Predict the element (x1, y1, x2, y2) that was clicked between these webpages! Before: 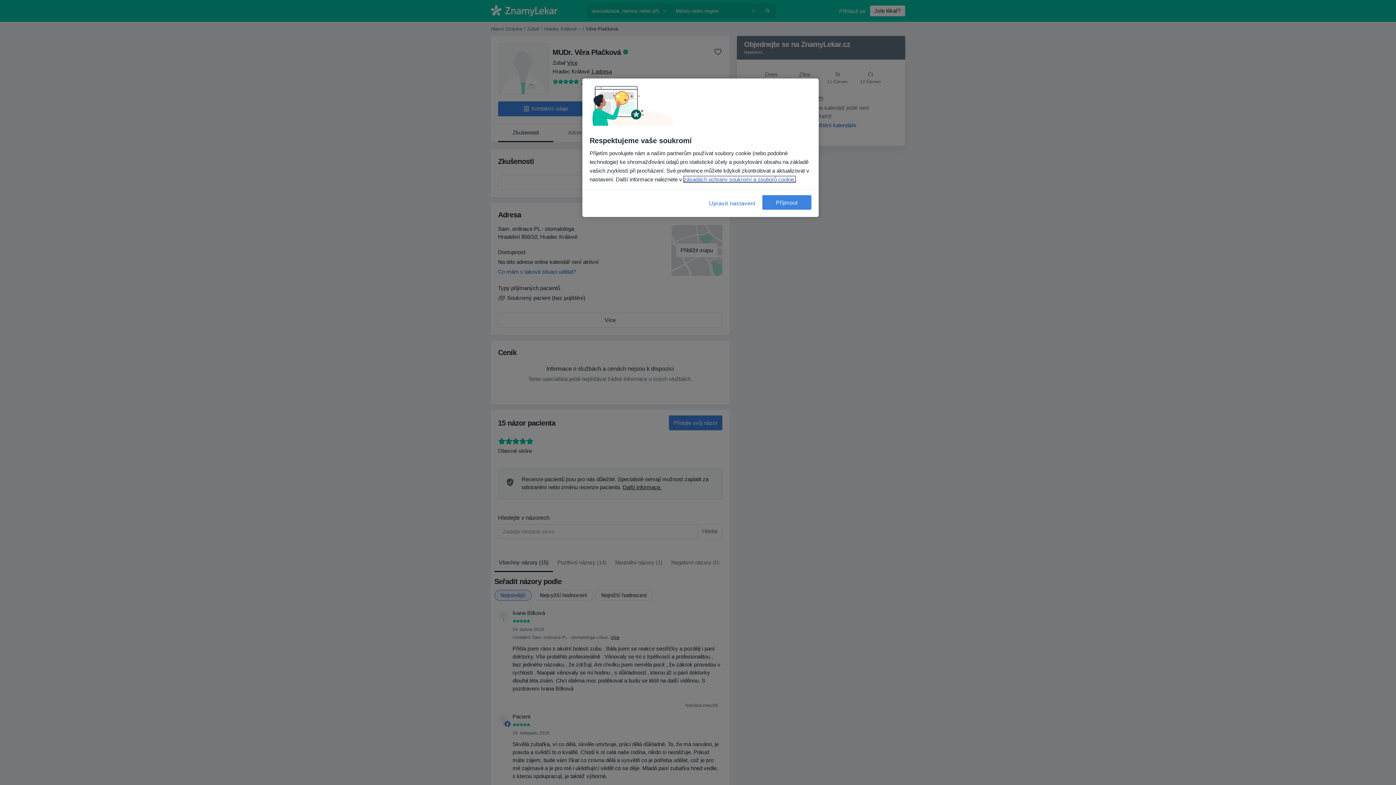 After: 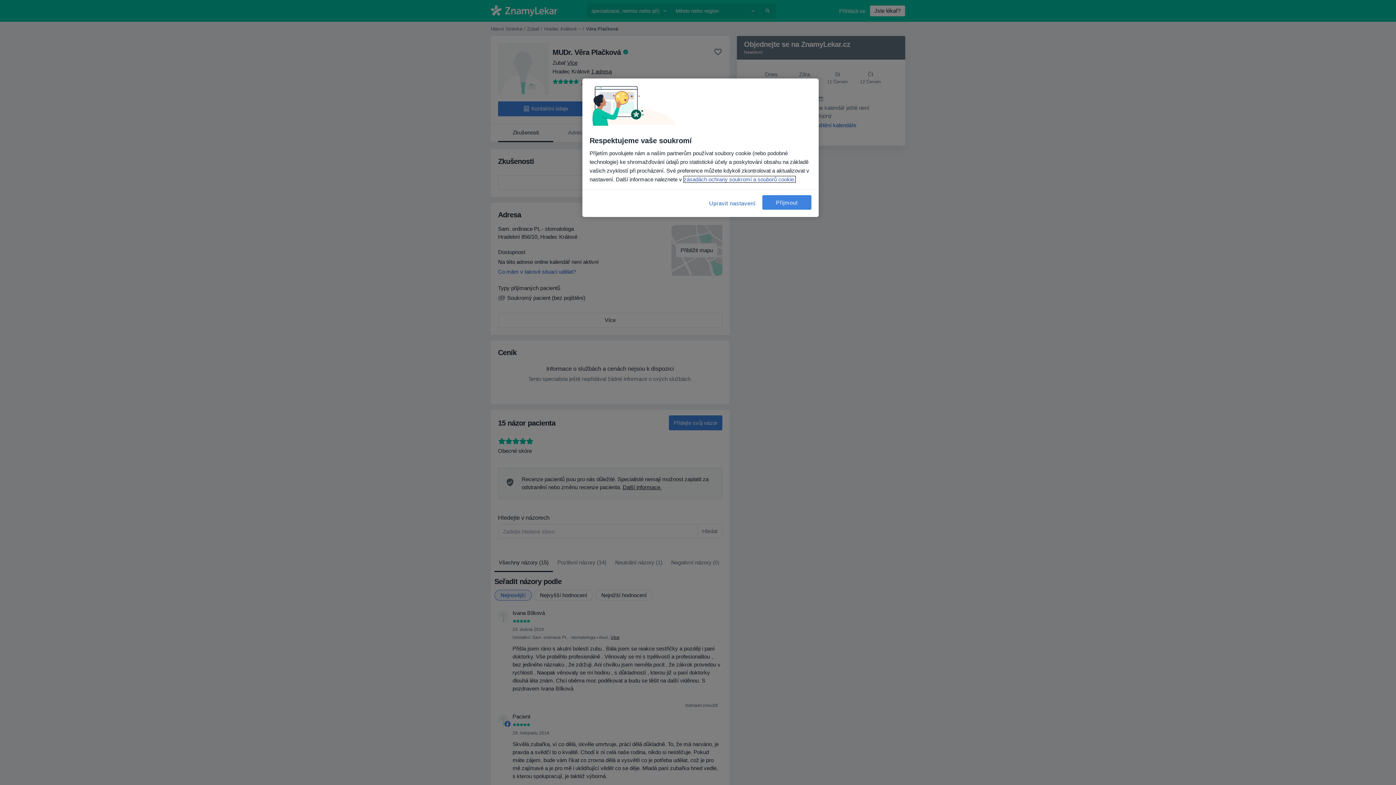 Action: label: Další informace o ochraně vašich údajů, otevírá se na nové záložce. bbox: (684, 176, 795, 182)